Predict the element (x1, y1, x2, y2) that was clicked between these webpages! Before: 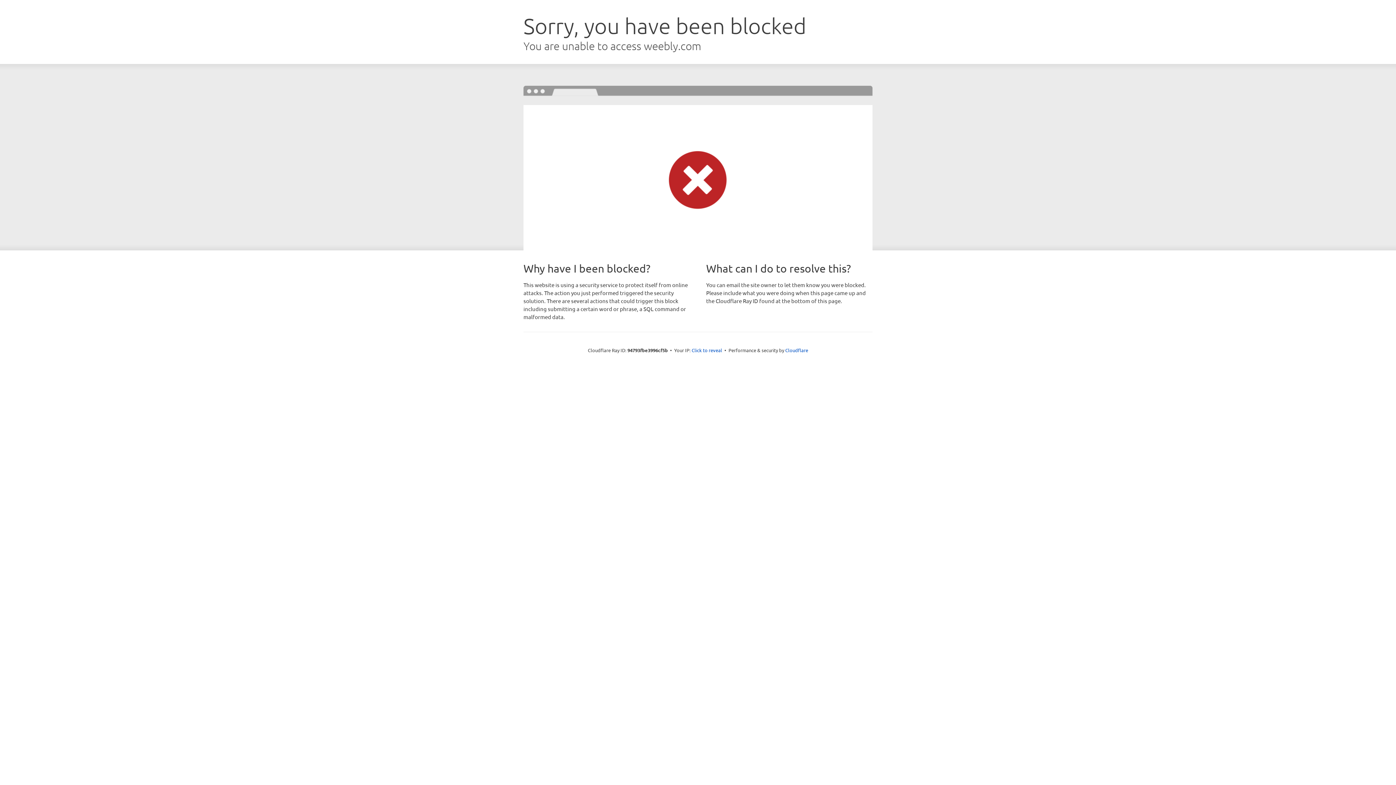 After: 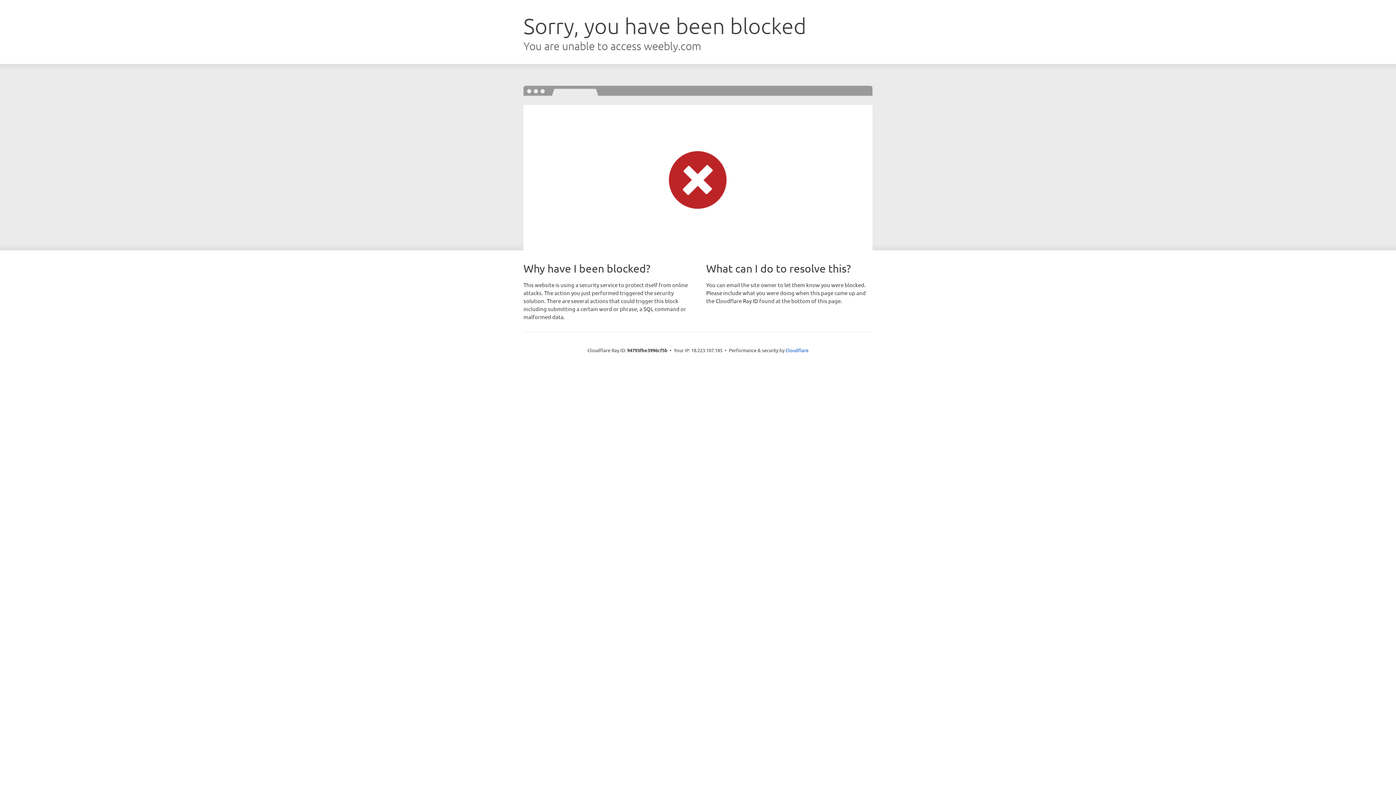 Action: label: Click to reveal bbox: (691, 346, 722, 353)